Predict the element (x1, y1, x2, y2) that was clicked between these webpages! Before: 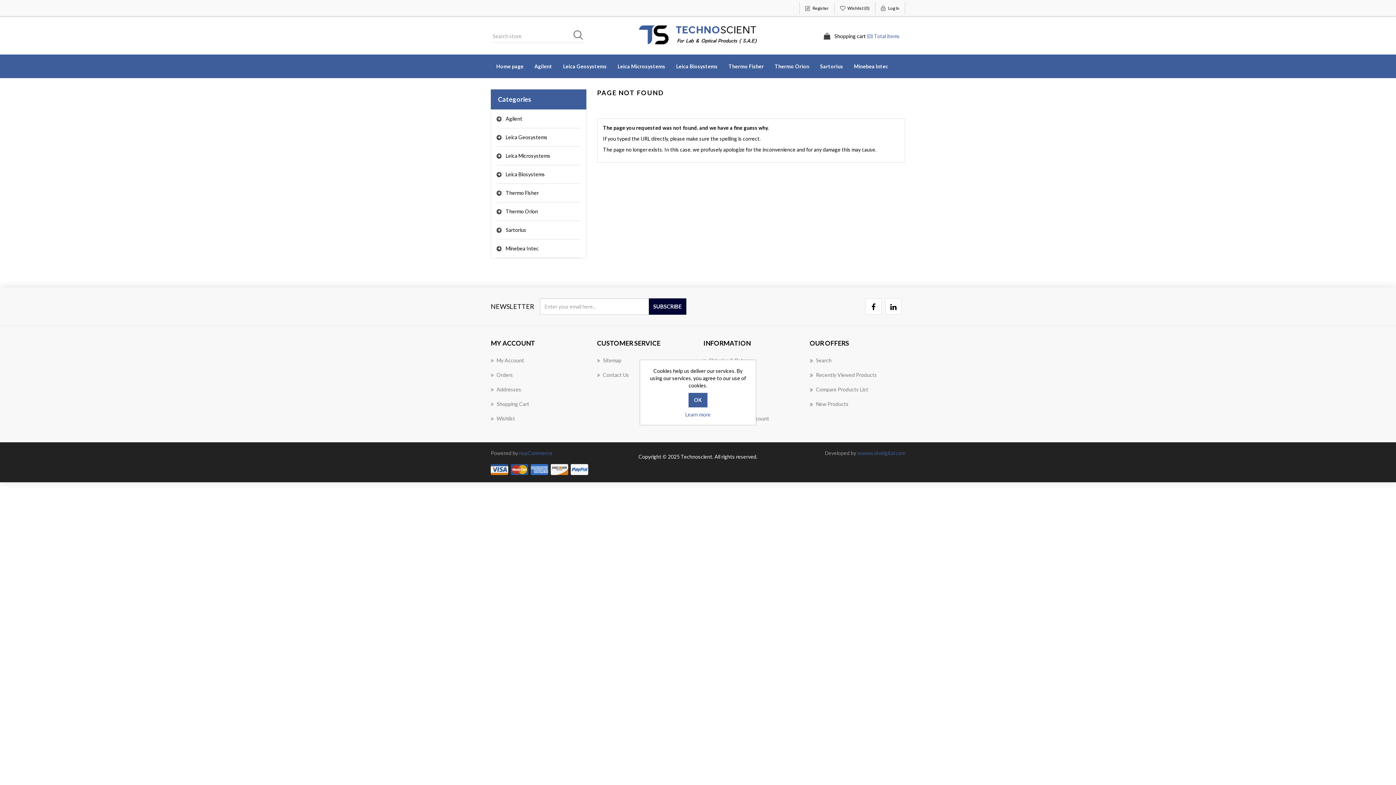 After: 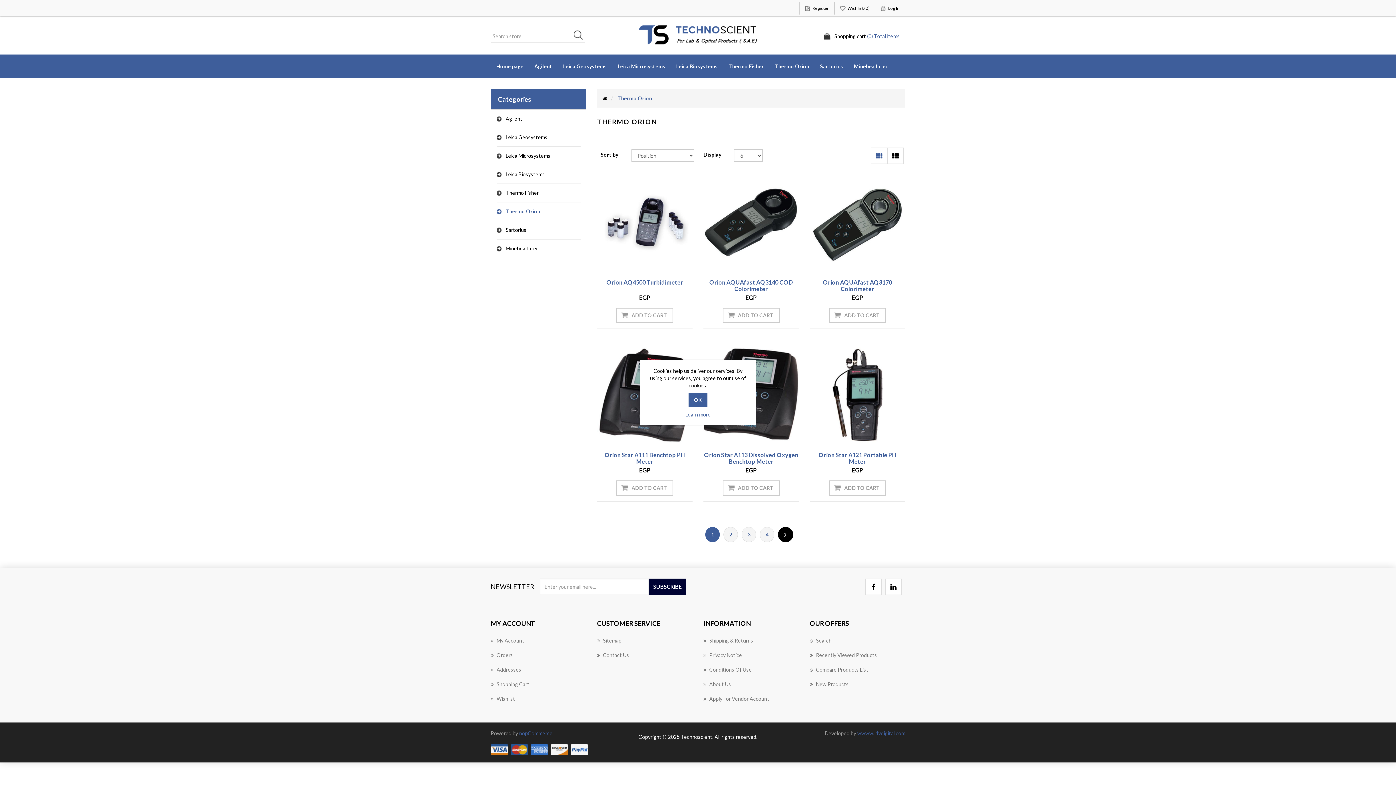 Action: label: Thermo Orion bbox: (496, 202, 580, 221)